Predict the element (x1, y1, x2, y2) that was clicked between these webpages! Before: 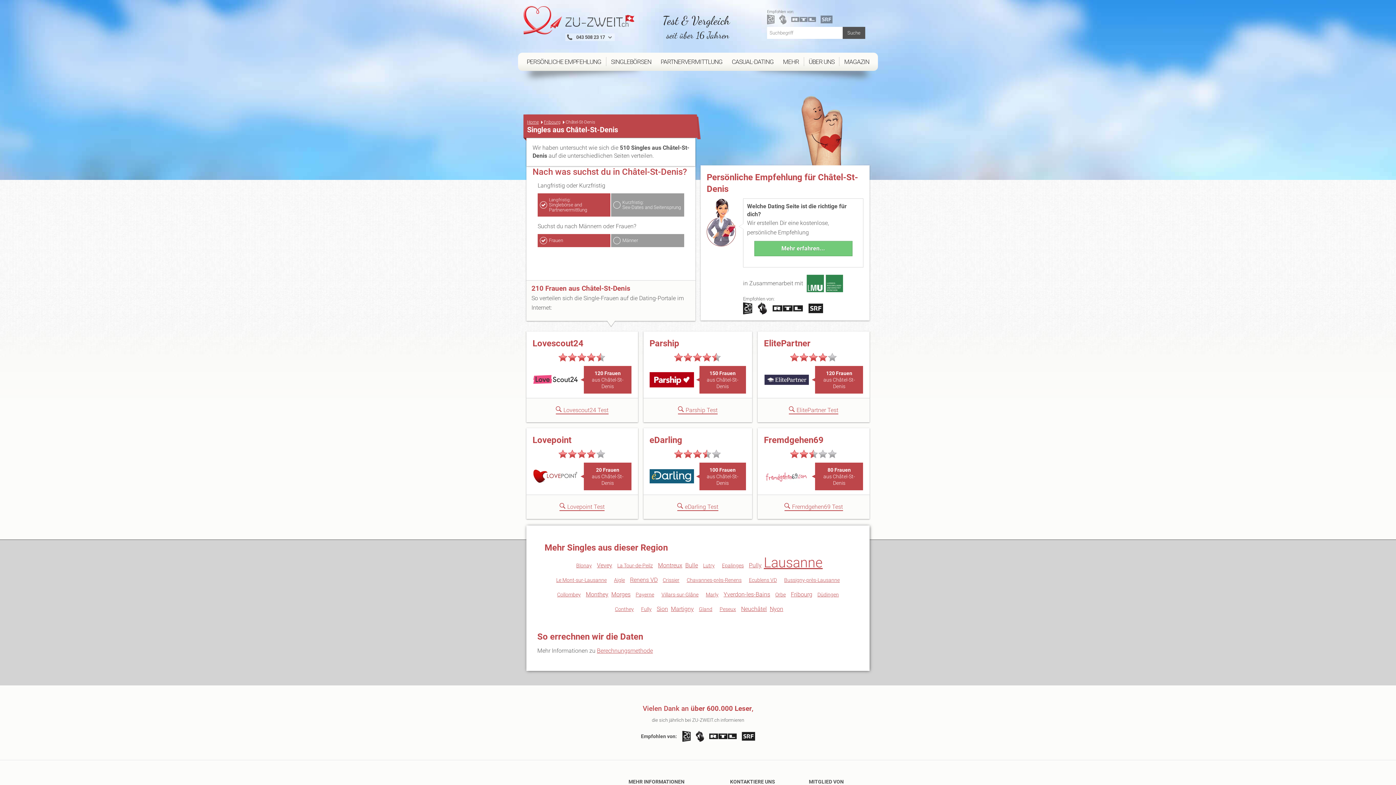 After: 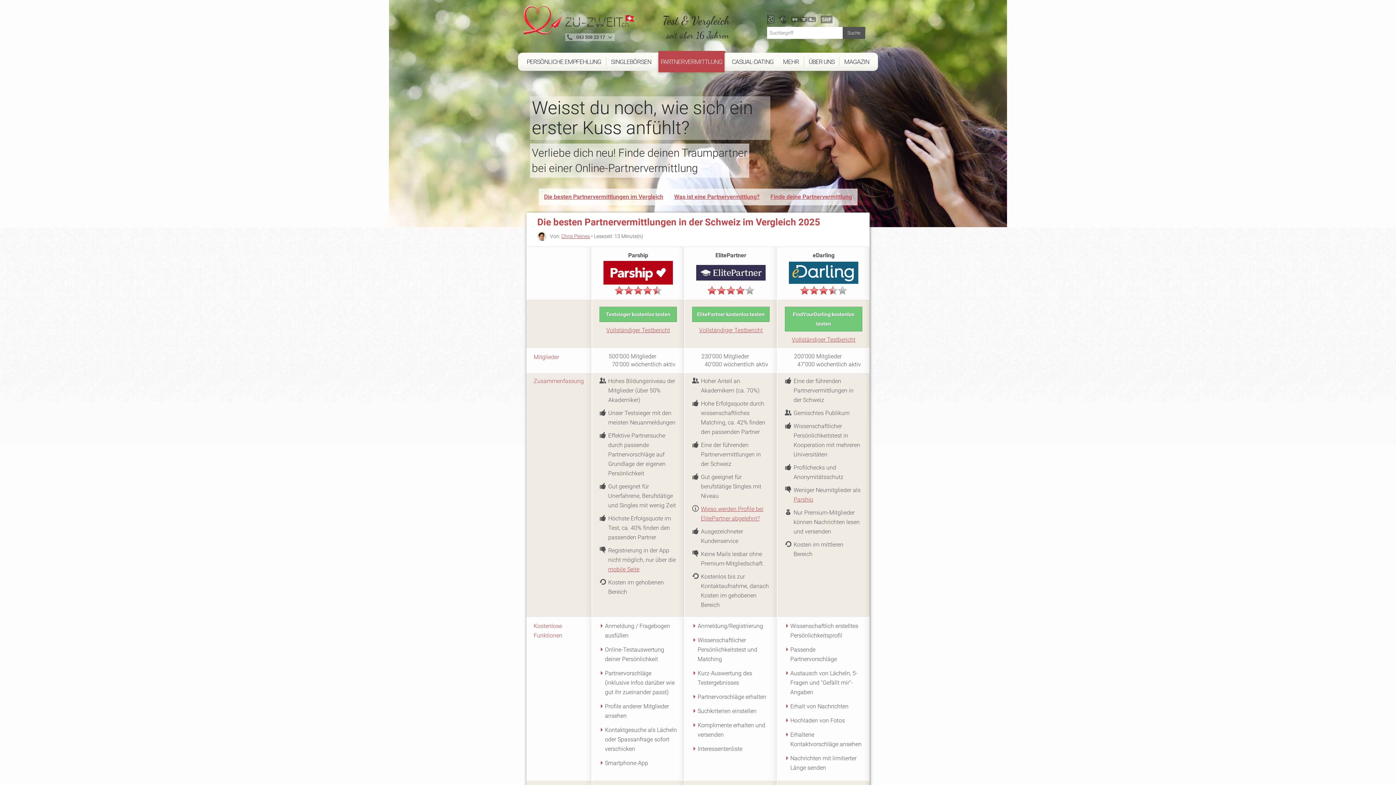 Action: label: PARTNERVERMITTLUNG bbox: (656, 57, 727, 66)